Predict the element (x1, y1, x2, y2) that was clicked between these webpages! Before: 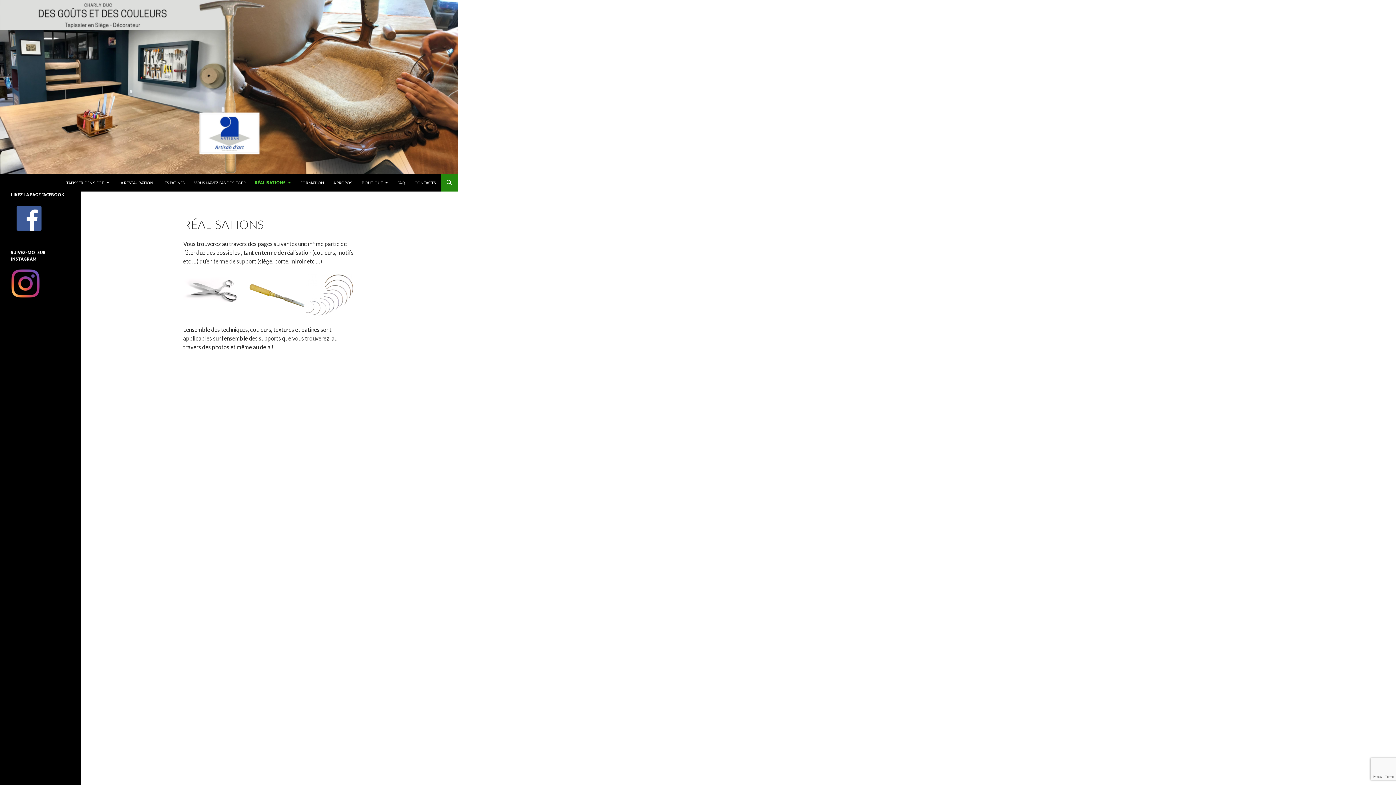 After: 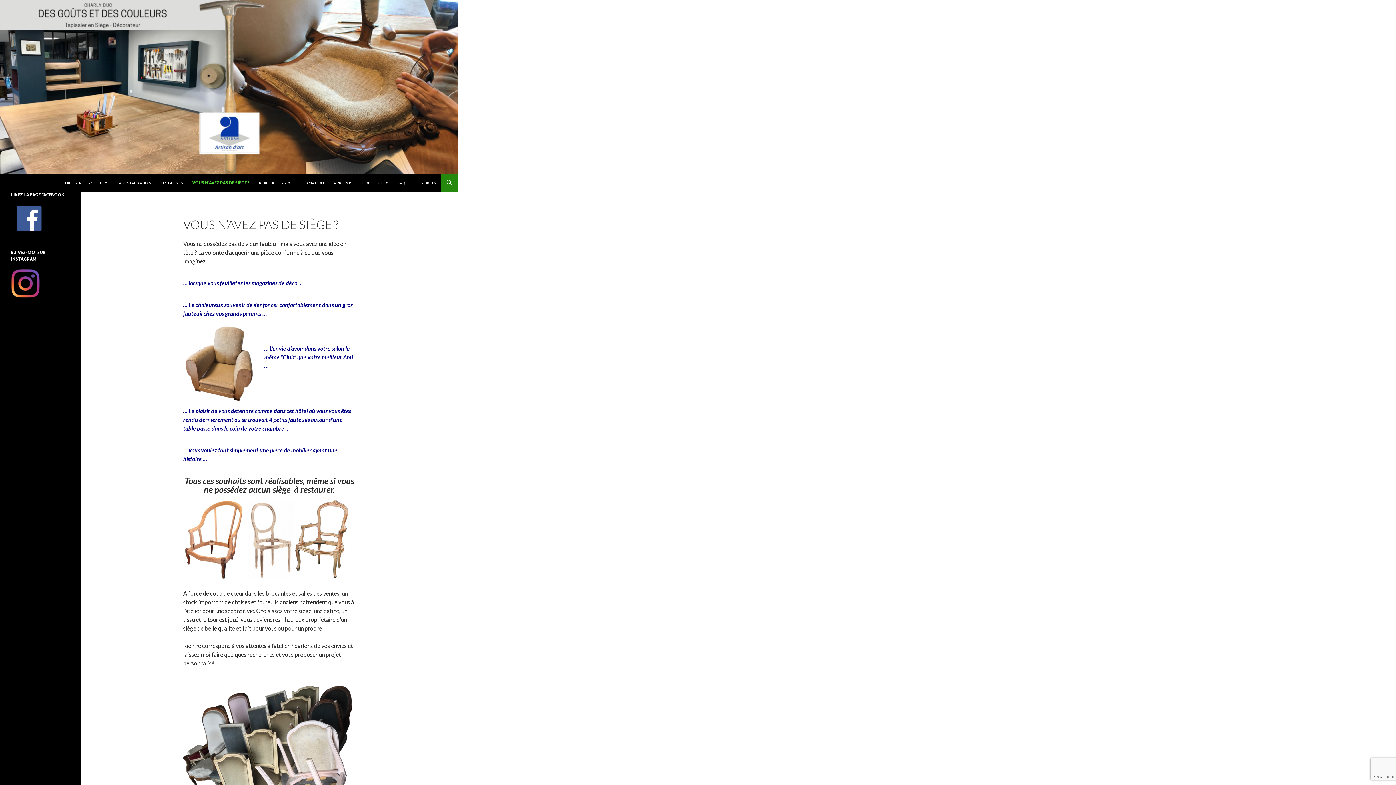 Action: bbox: (189, 174, 249, 191) label: VOUS N’AVEZ PAS DE SIÈGE ?